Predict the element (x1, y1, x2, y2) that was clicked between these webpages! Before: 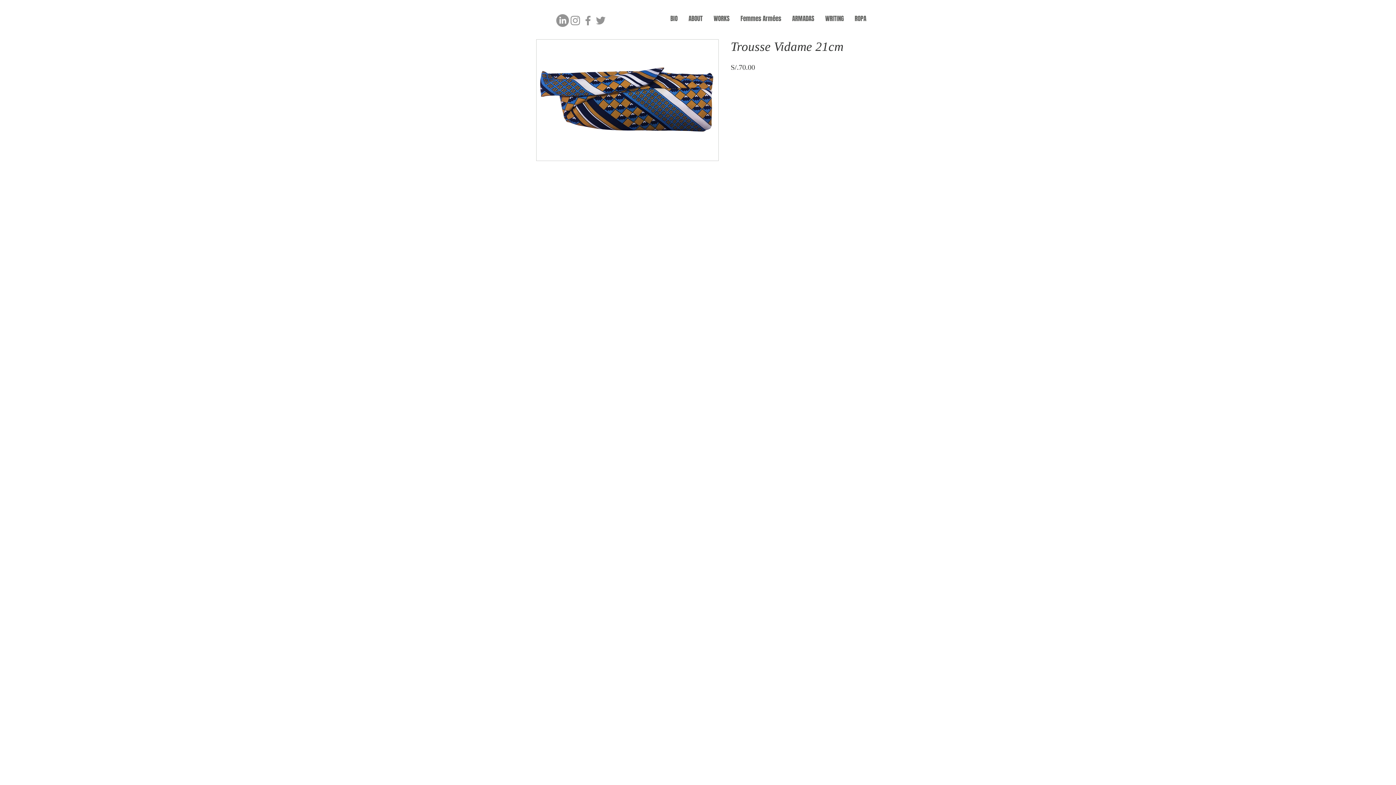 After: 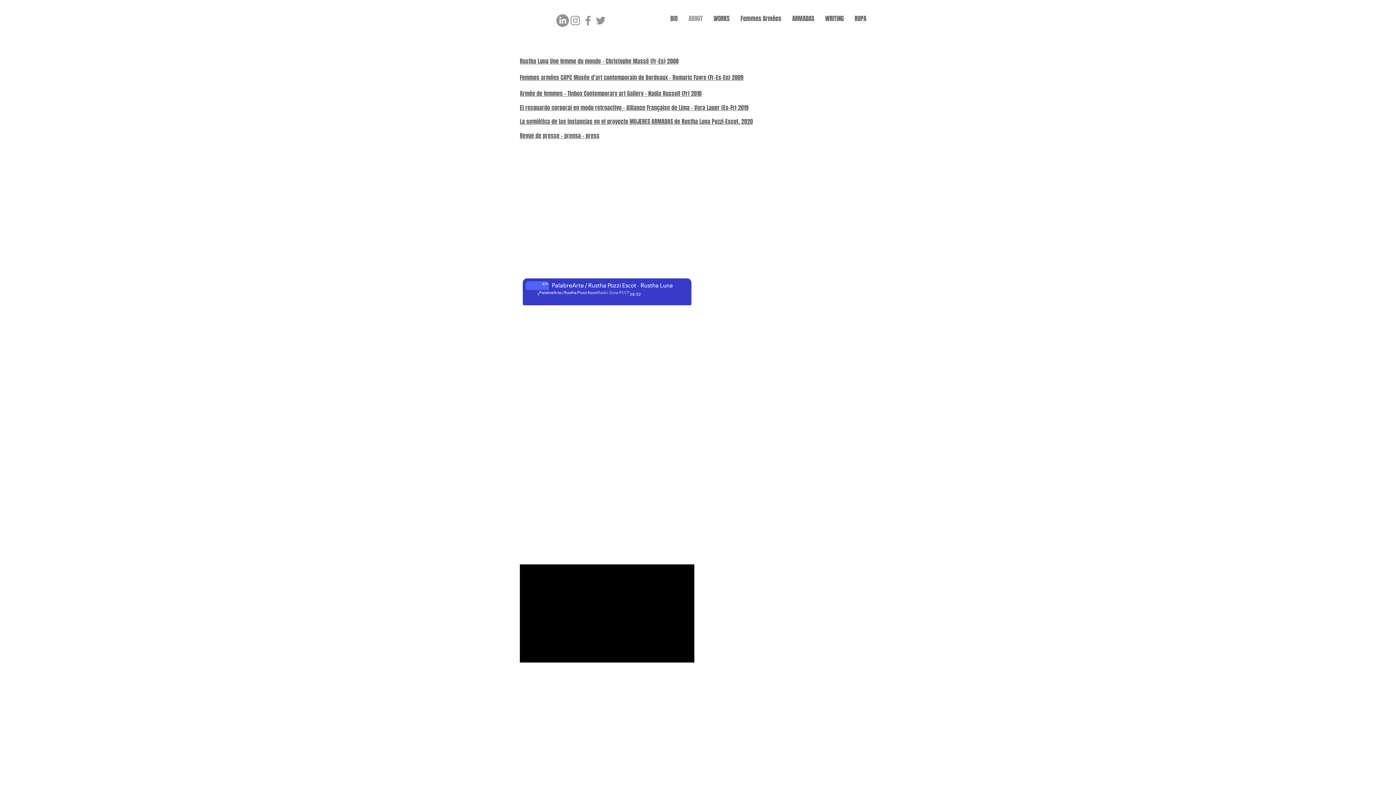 Action: label: ABOUT bbox: (683, 9, 708, 28)